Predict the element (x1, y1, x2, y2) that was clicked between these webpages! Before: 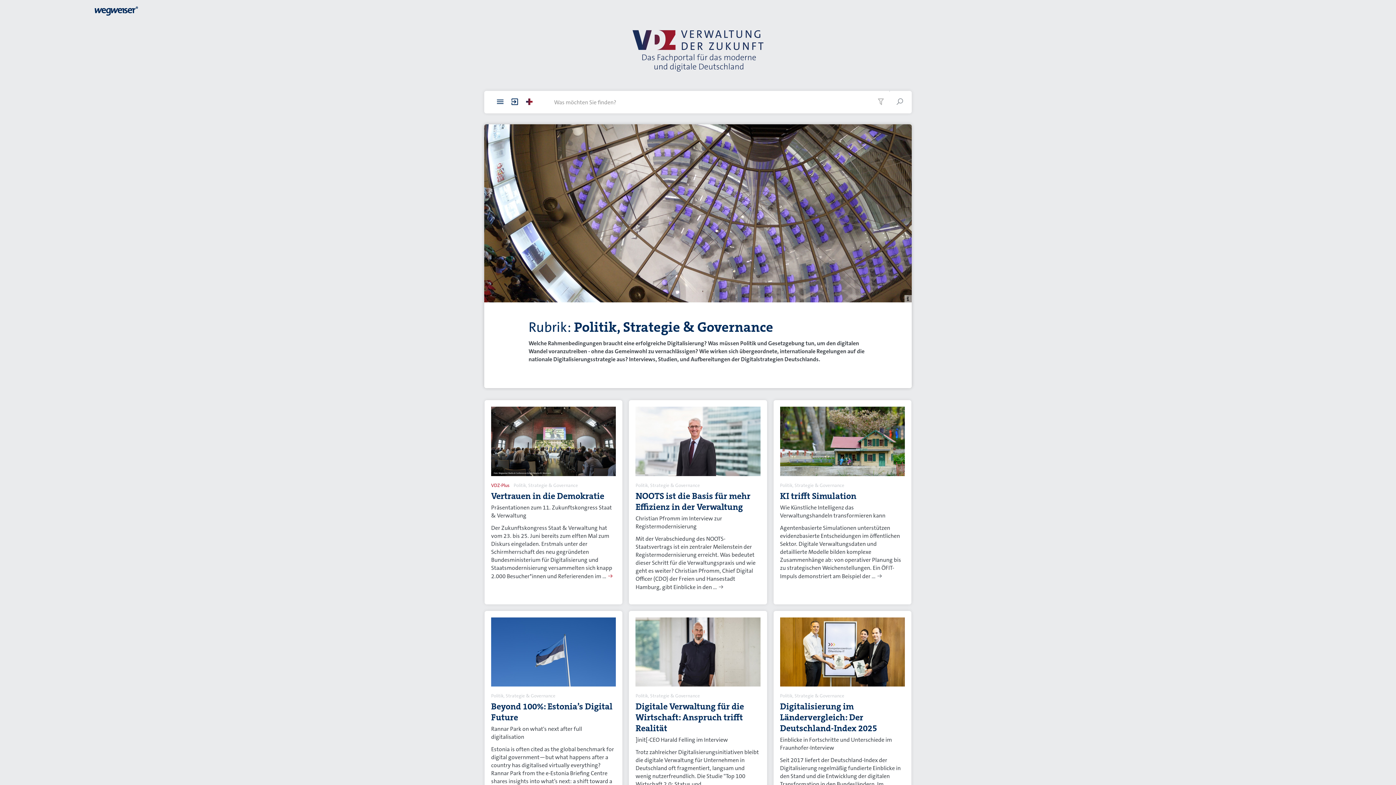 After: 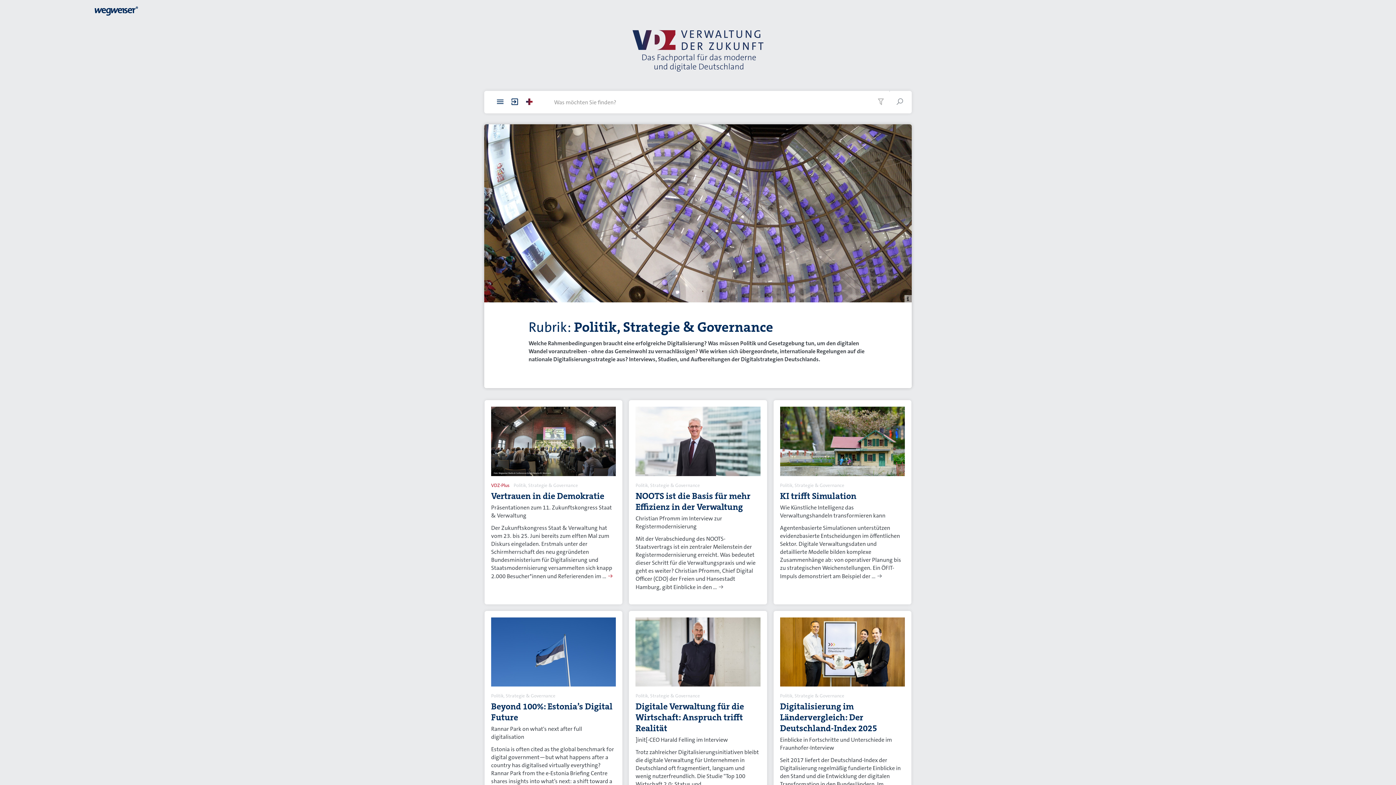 Action: bbox: (635, 693, 700, 699) label: Politik, Strategie & Governance